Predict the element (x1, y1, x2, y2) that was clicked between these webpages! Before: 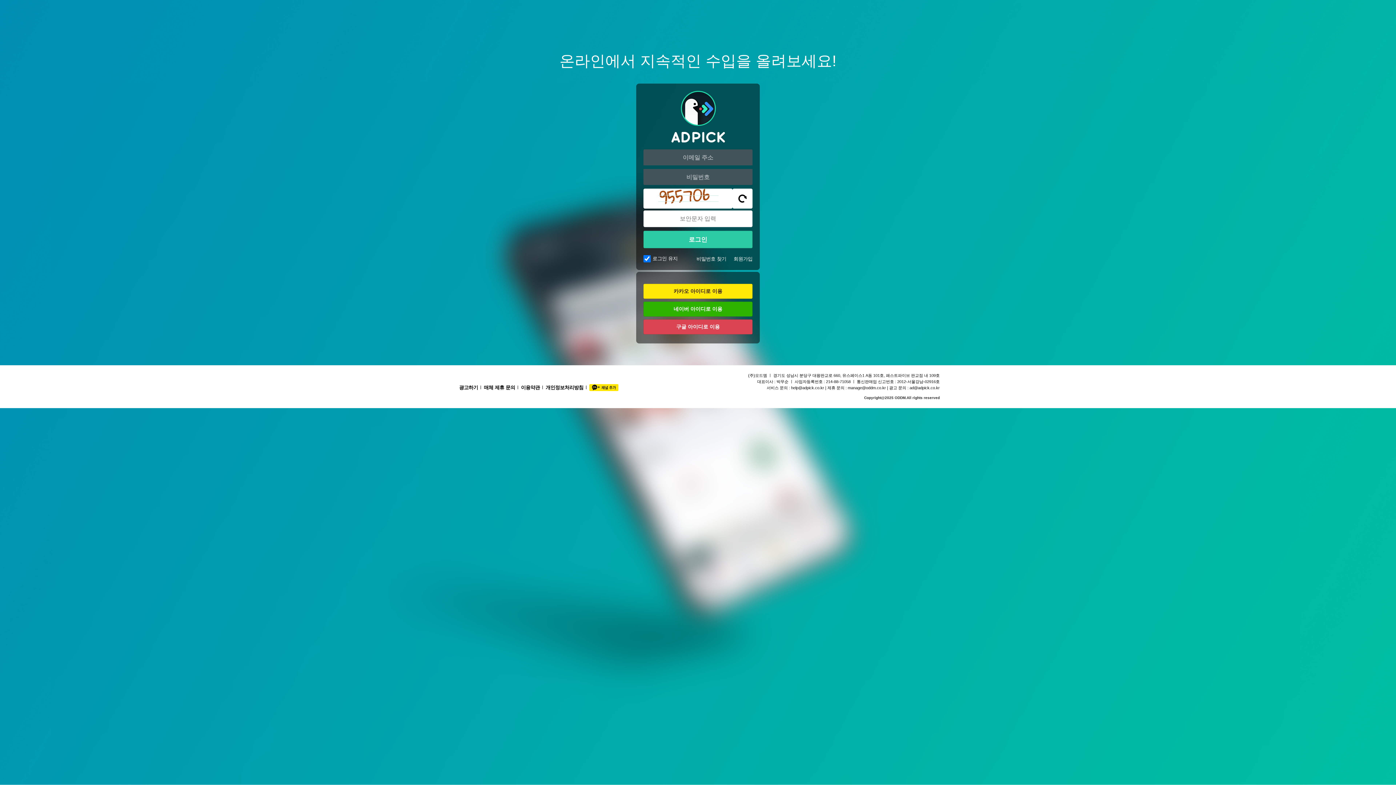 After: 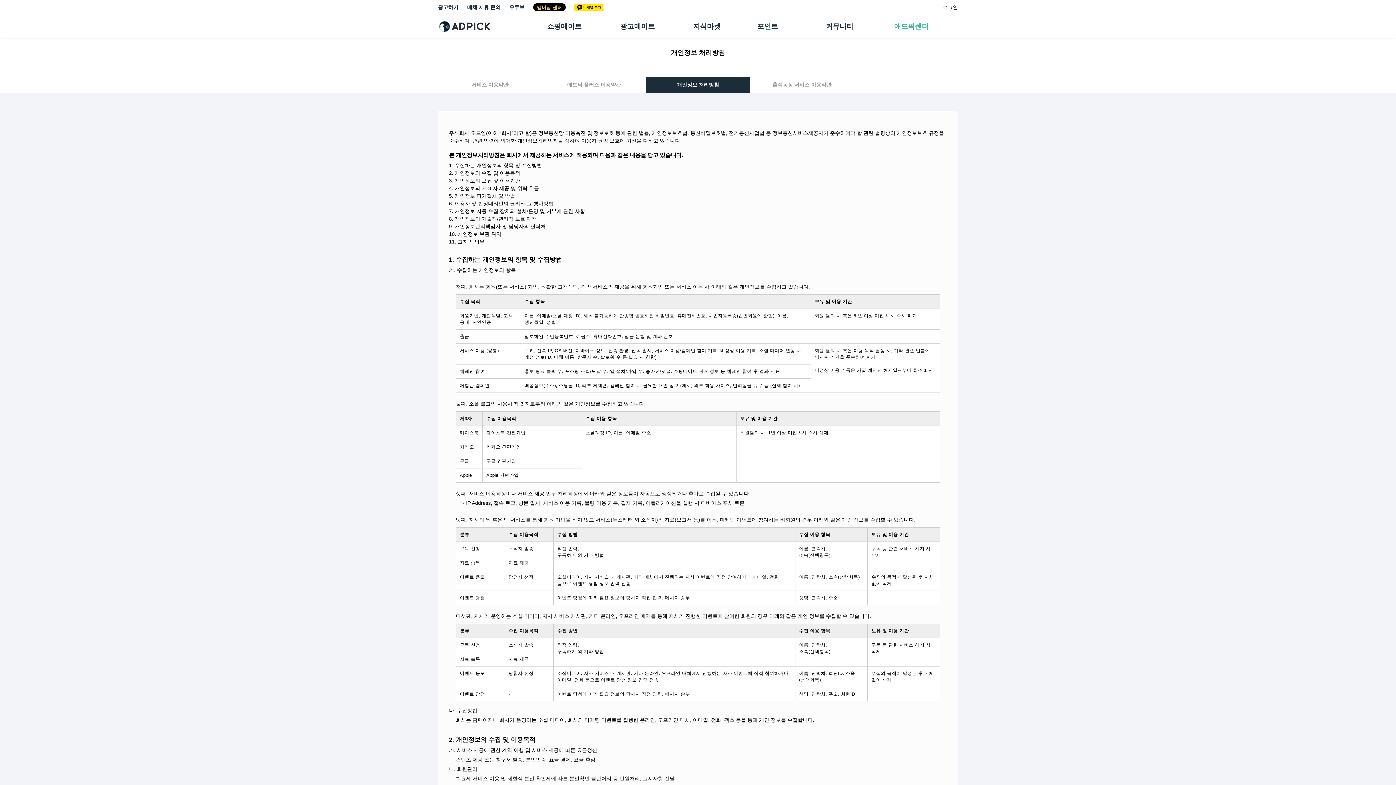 Action: label: 개인정보처리방침 bbox: (542, 383, 586, 391)